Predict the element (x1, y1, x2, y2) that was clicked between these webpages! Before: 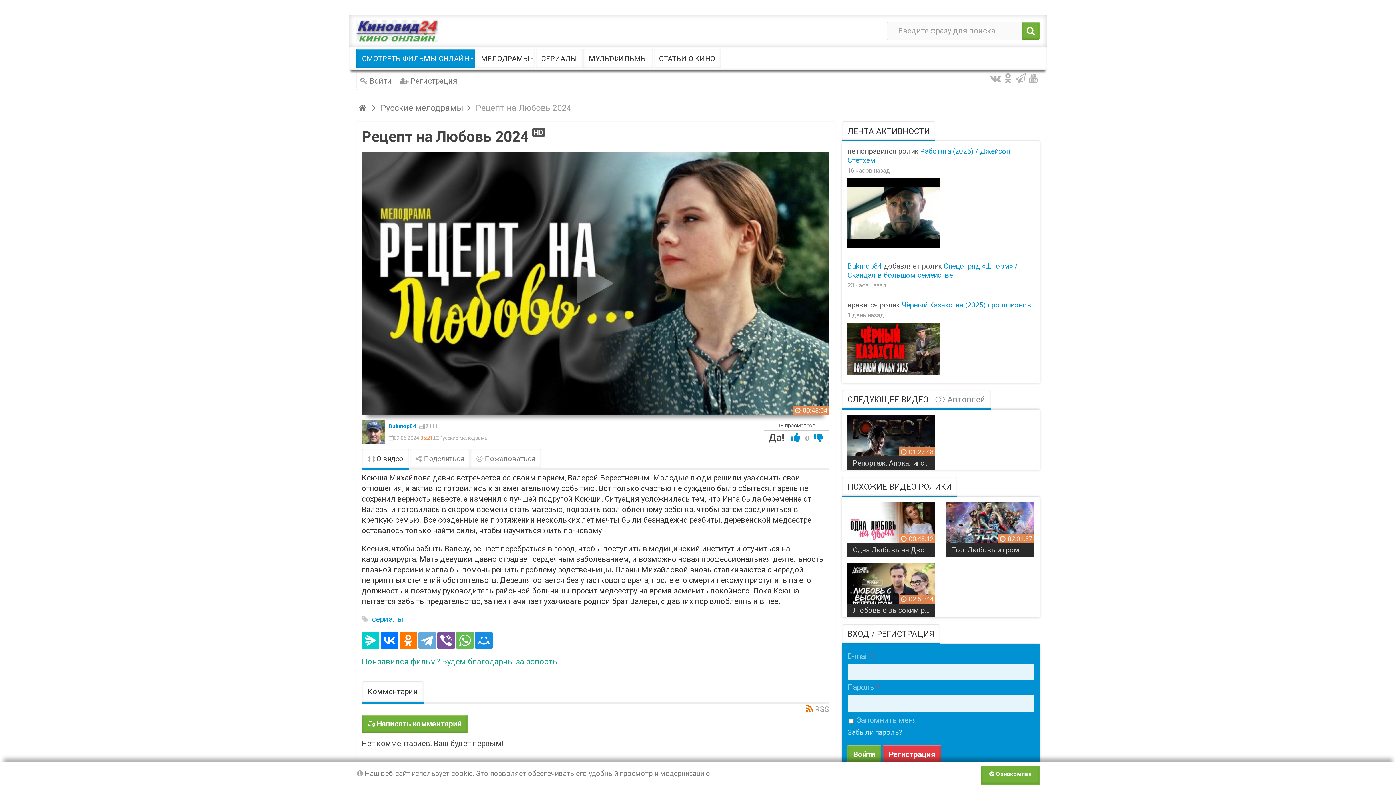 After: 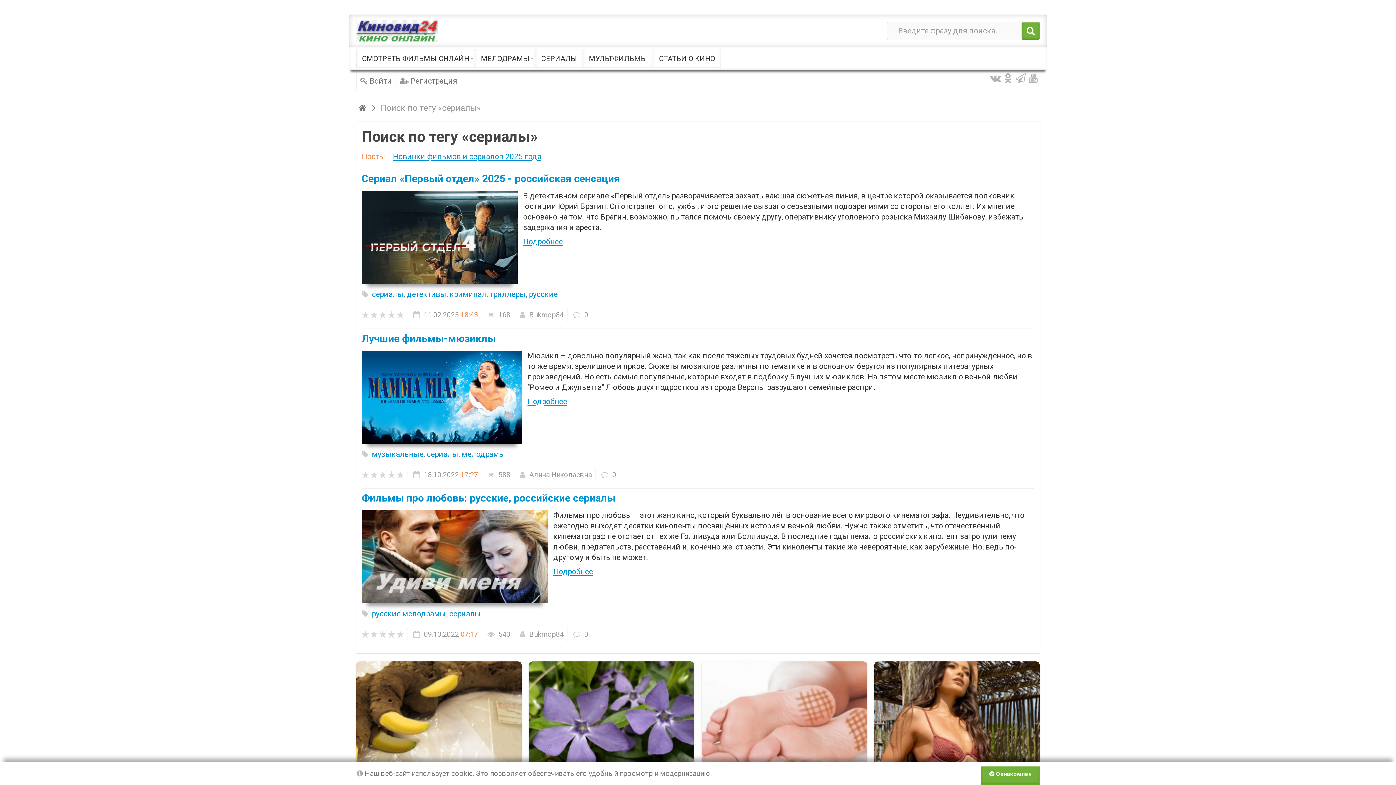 Action: label: сериалы bbox: (372, 615, 403, 623)